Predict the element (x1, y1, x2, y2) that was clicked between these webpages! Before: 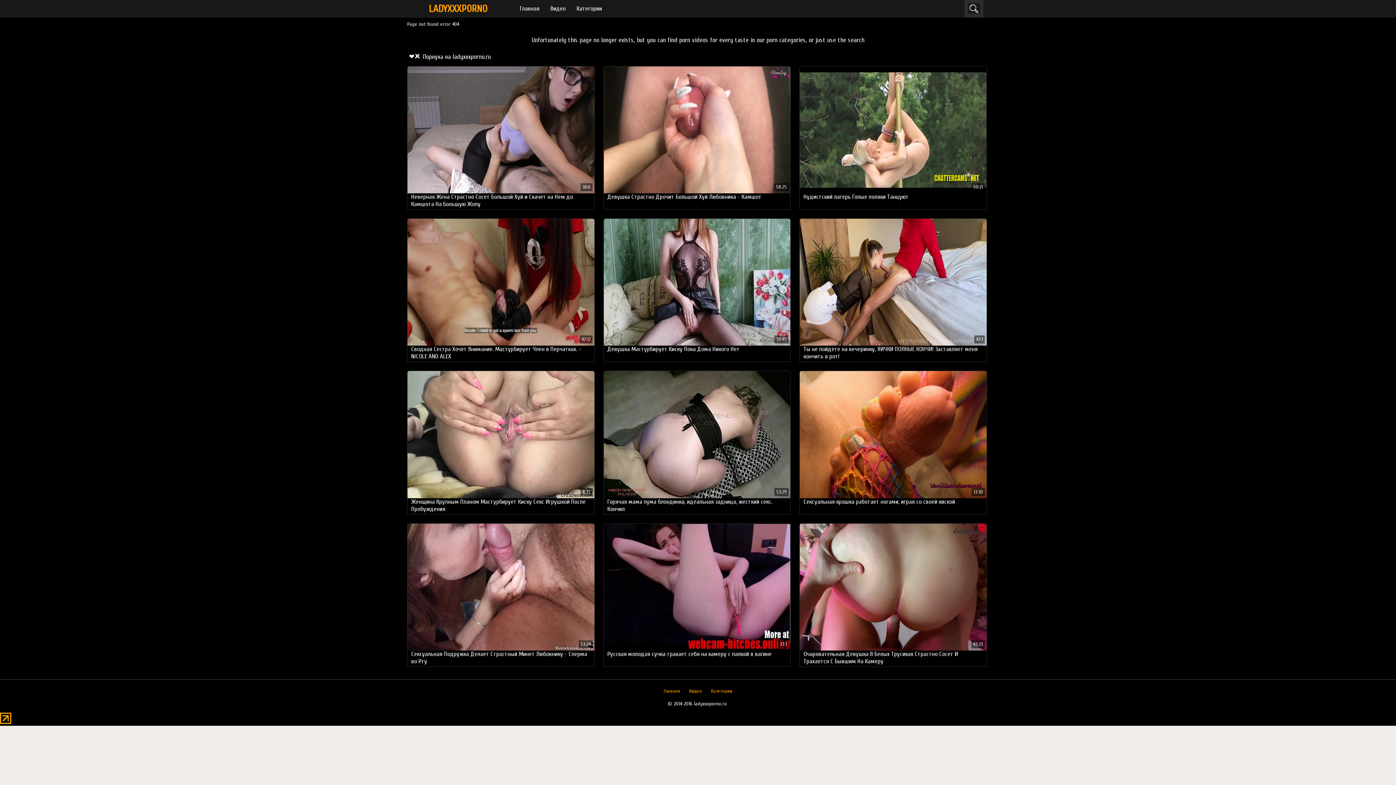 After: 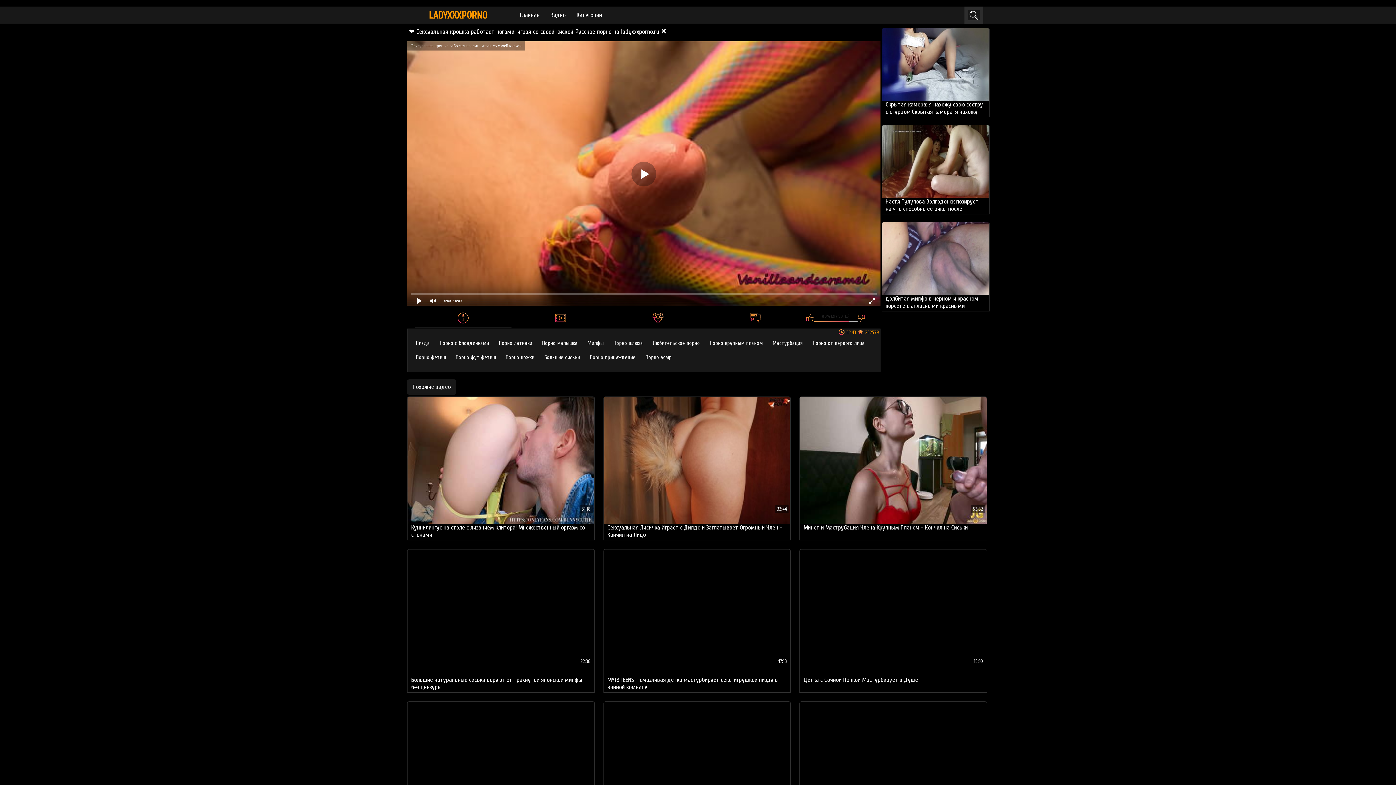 Action: label: Сексуальная крошка работает ногами, играя со своей киской bbox: (800, 371, 986, 514)